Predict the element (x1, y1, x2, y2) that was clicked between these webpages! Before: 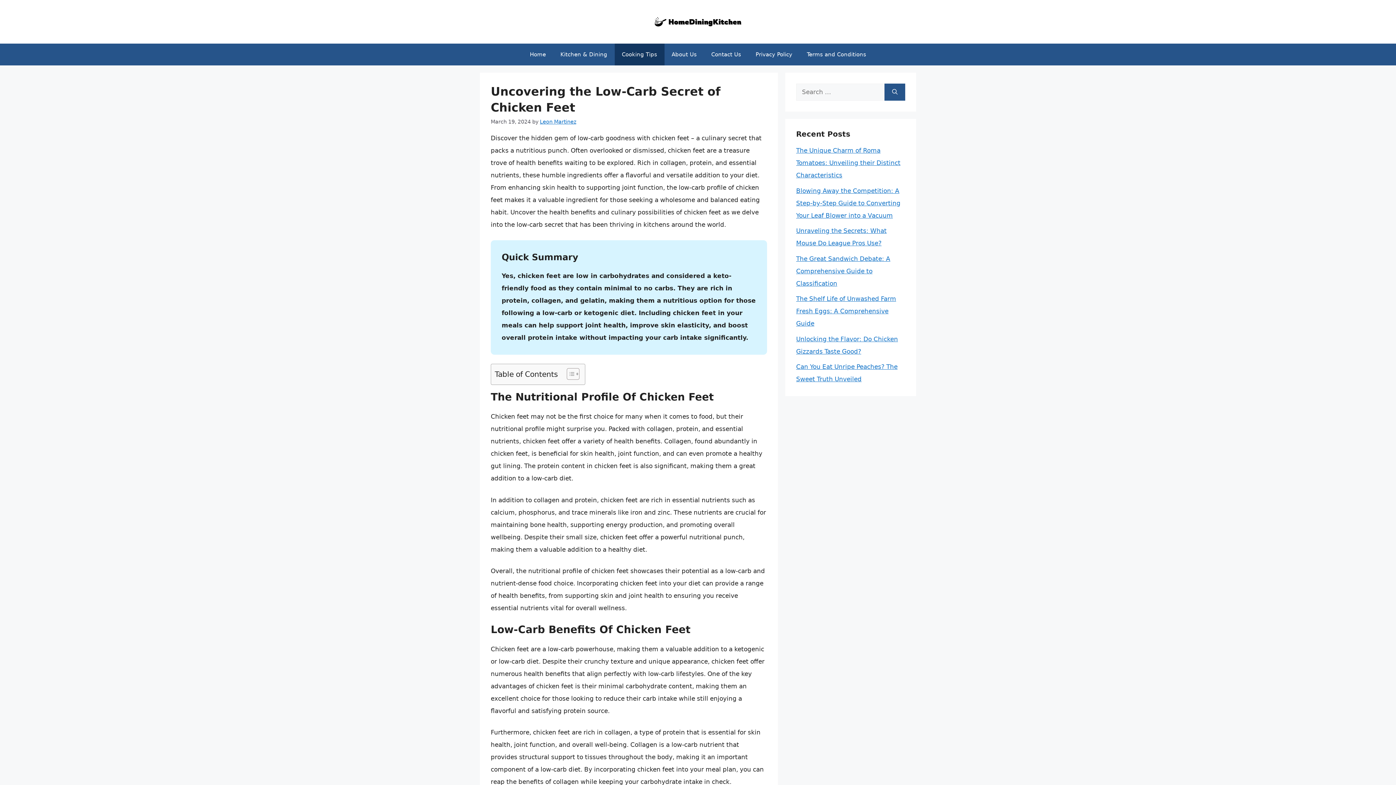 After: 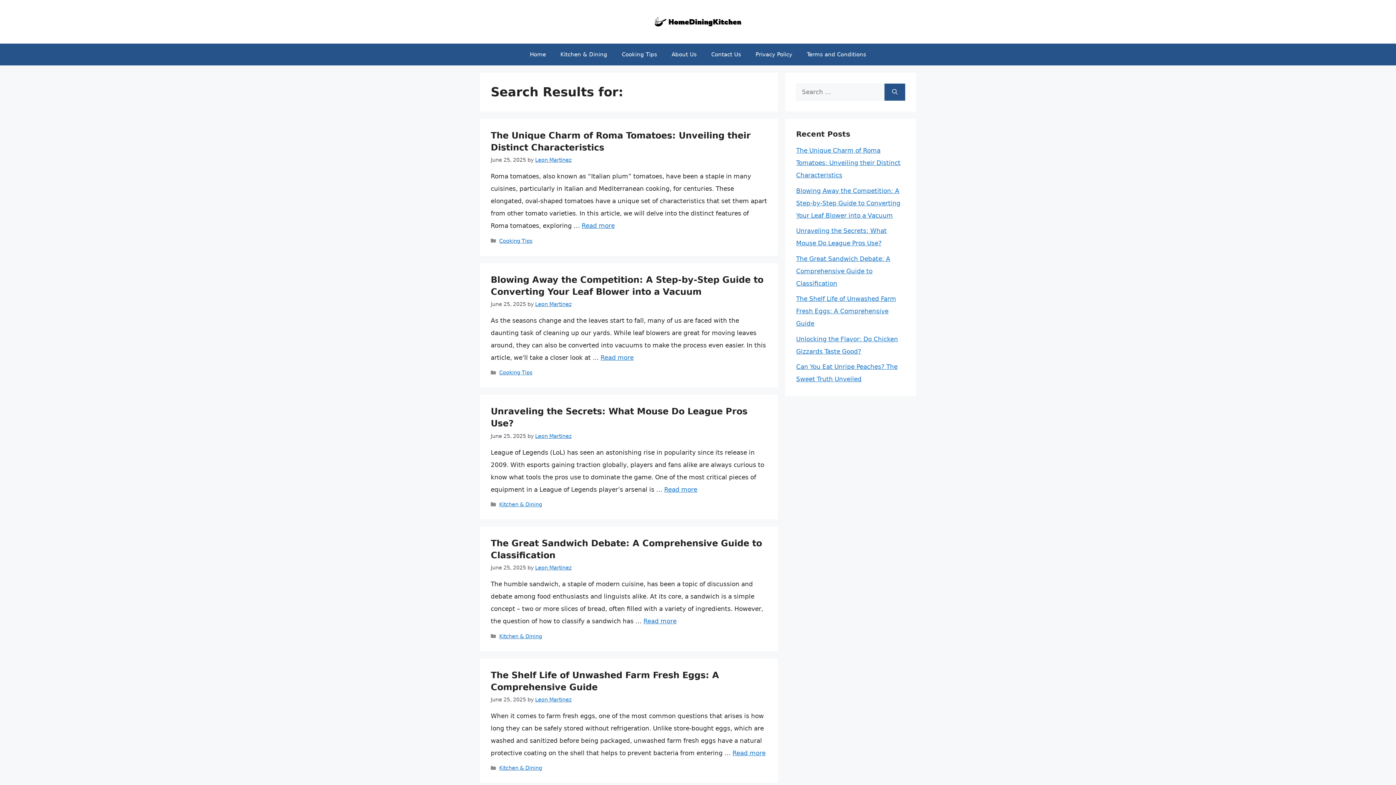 Action: label: Search bbox: (884, 83, 905, 100)